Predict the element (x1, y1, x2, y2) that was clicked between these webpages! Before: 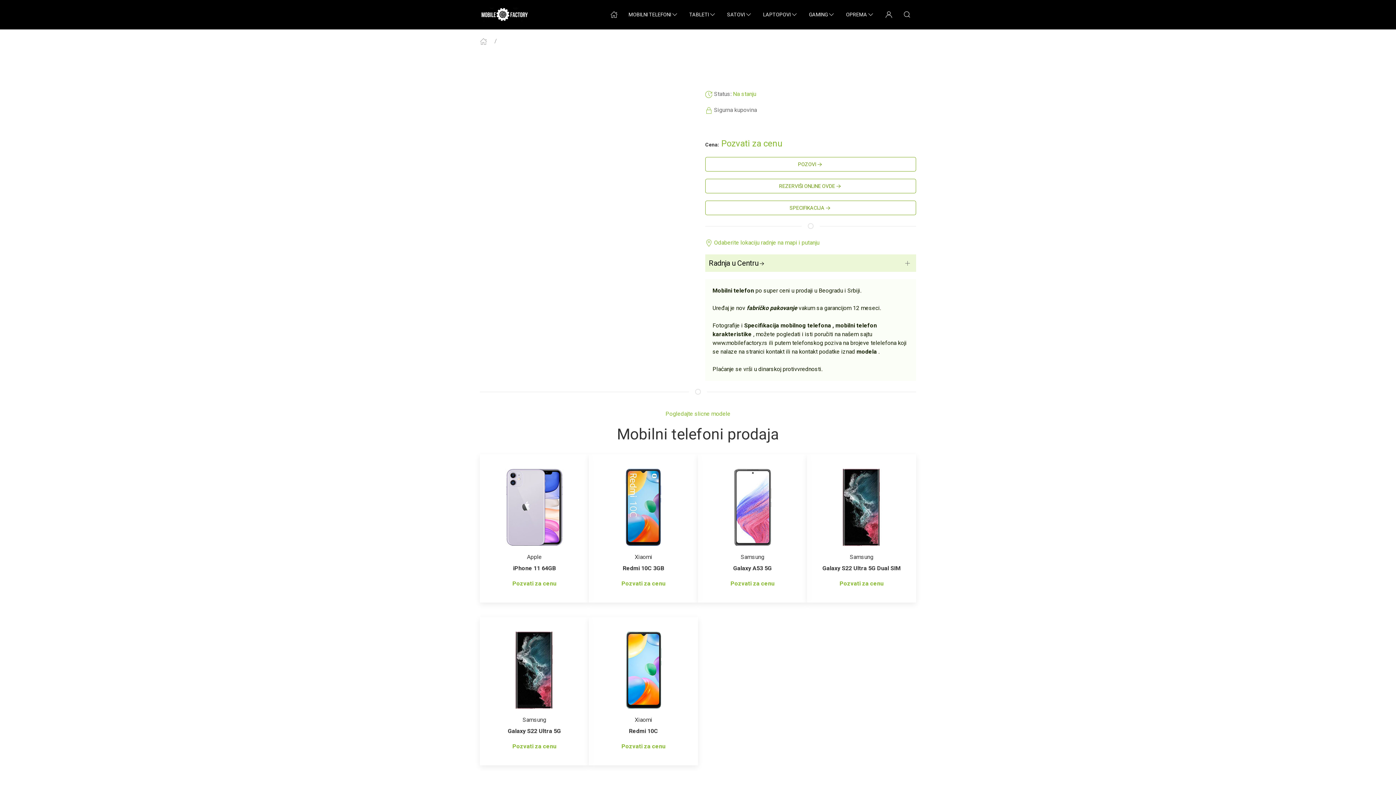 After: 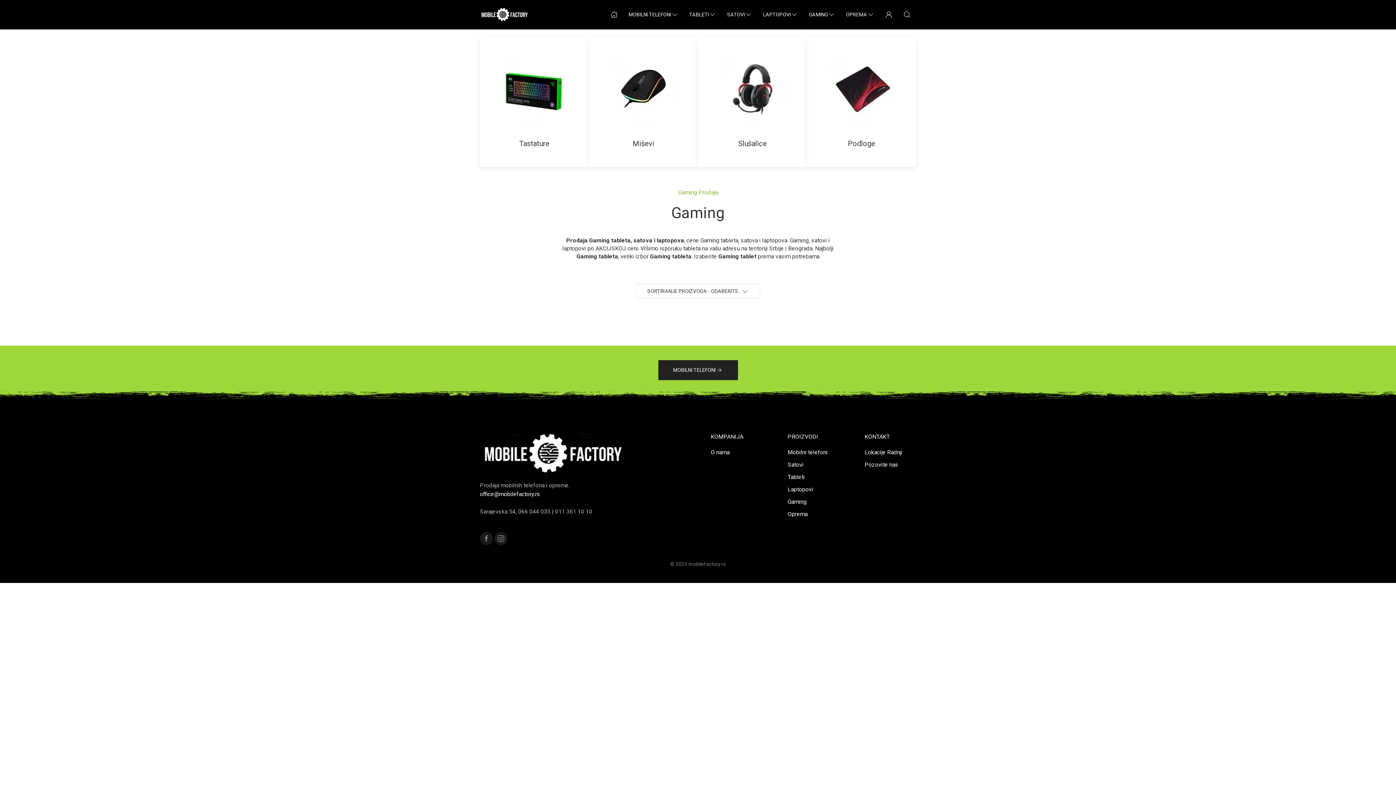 Action: bbox: (803, 0, 840, 29) label: GAMING